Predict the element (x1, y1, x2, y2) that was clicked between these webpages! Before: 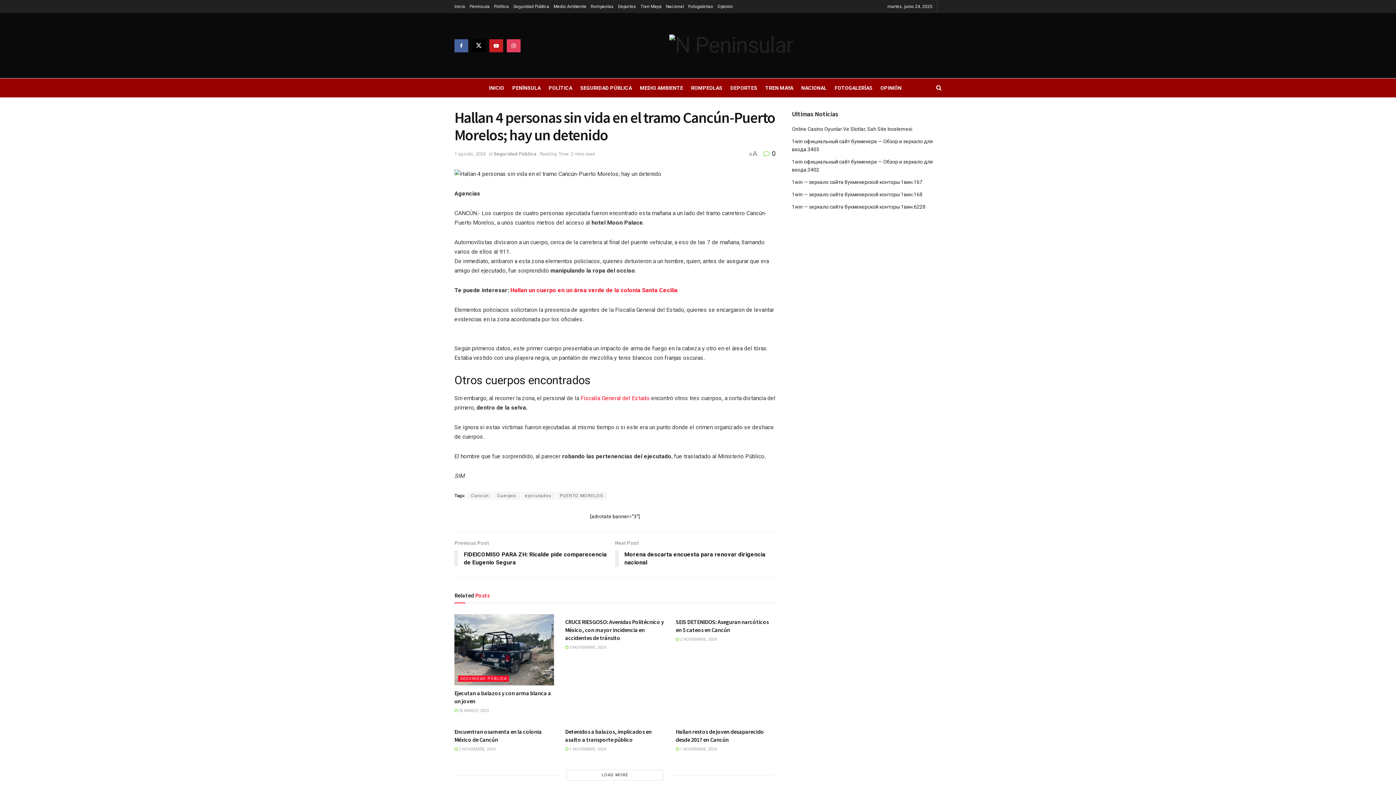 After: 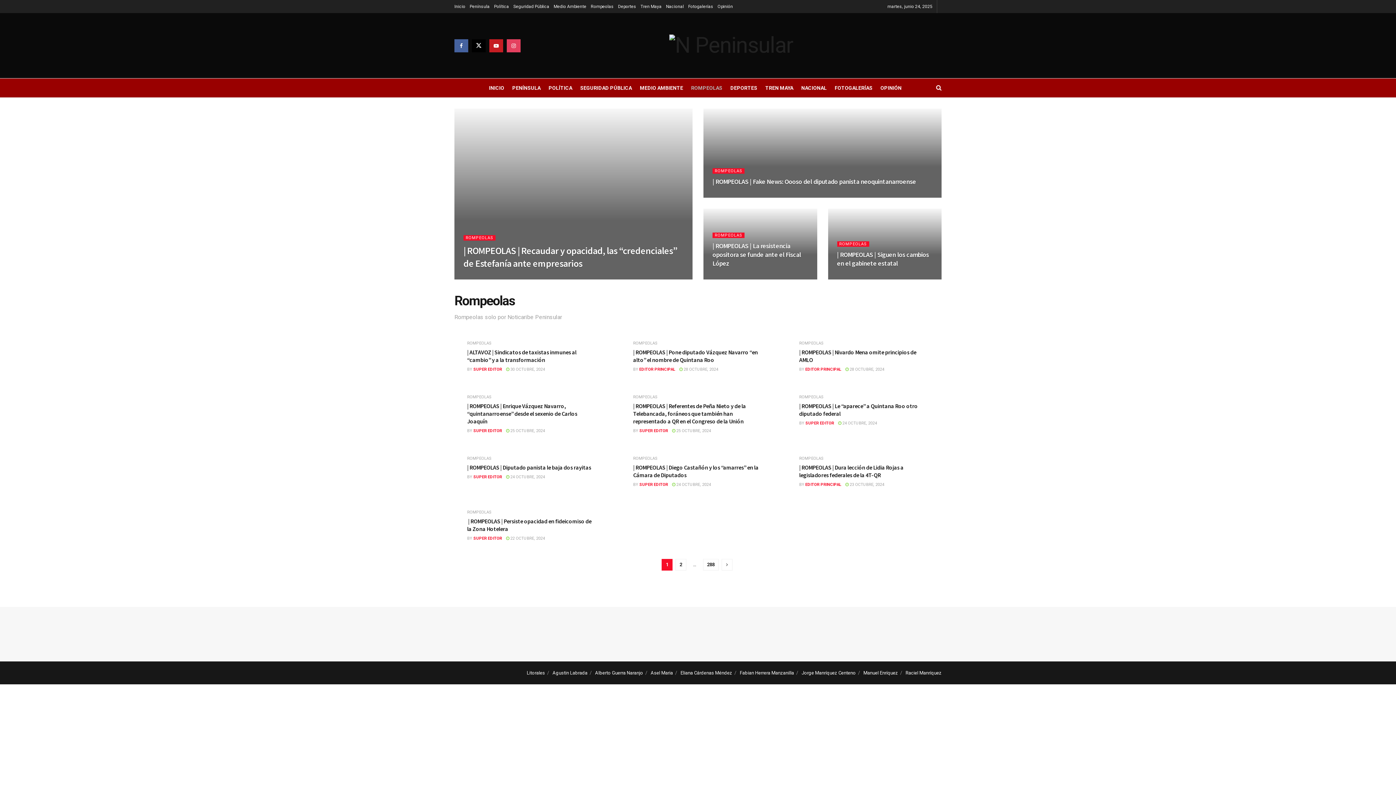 Action: label: ROMPEOLAS bbox: (691, 78, 722, 97)